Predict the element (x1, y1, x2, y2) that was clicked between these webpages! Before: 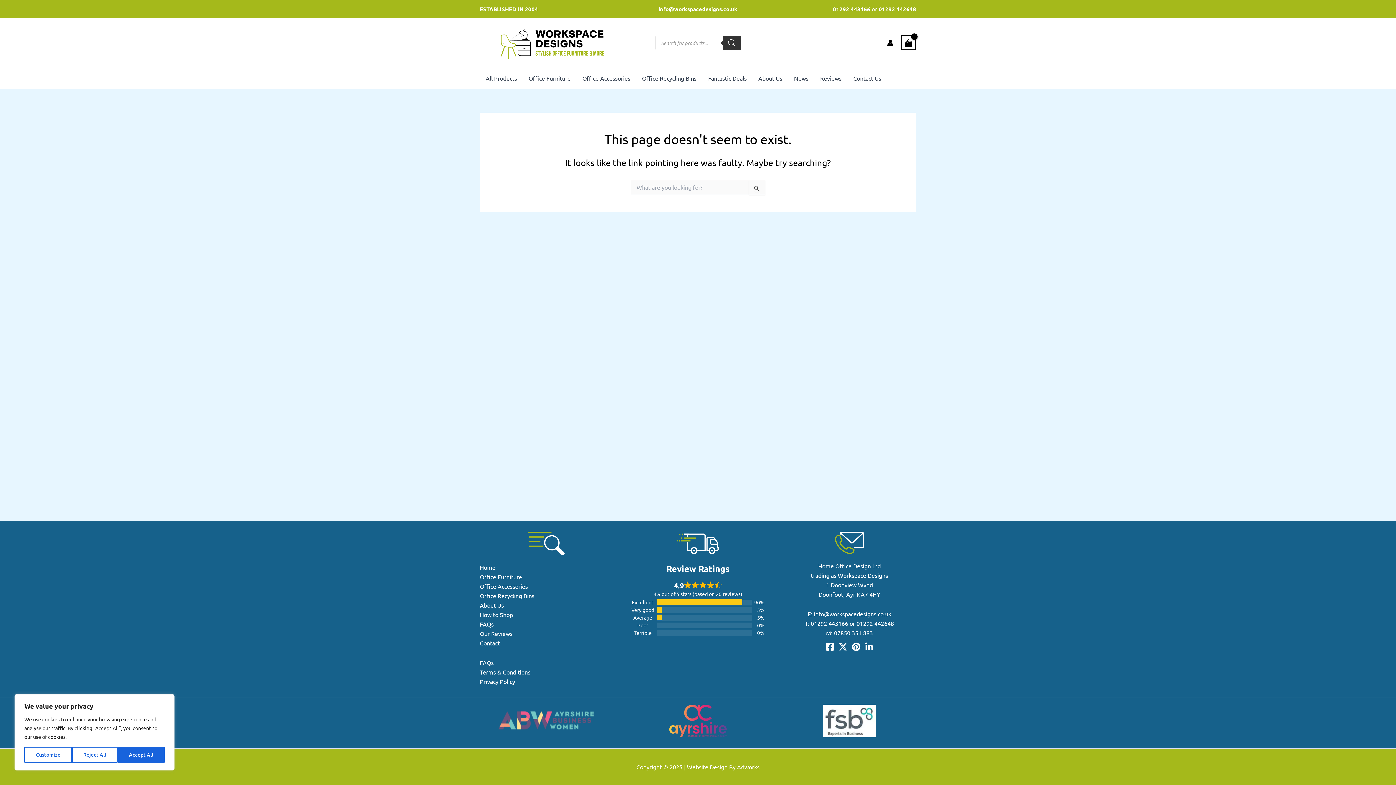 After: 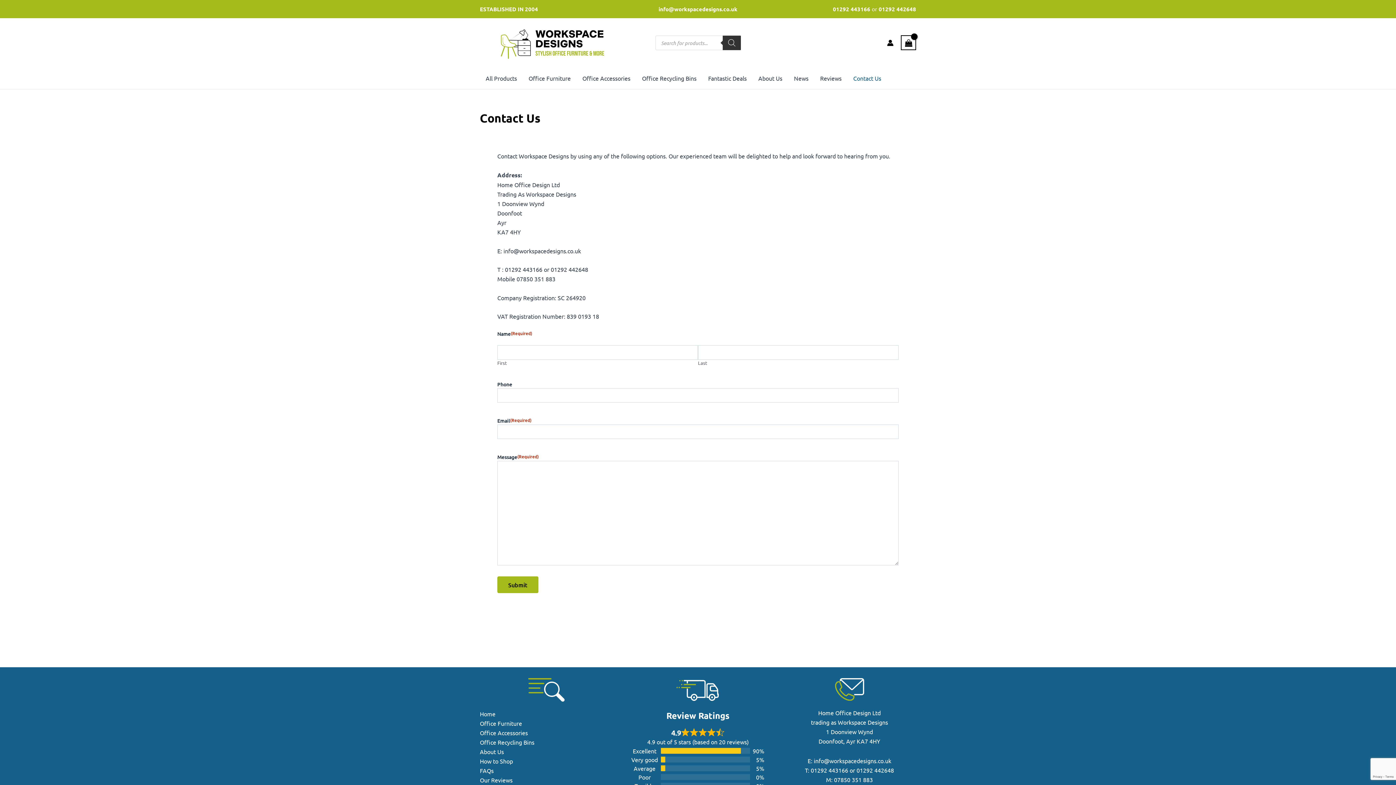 Action: bbox: (480, 639, 500, 646) label: Contact